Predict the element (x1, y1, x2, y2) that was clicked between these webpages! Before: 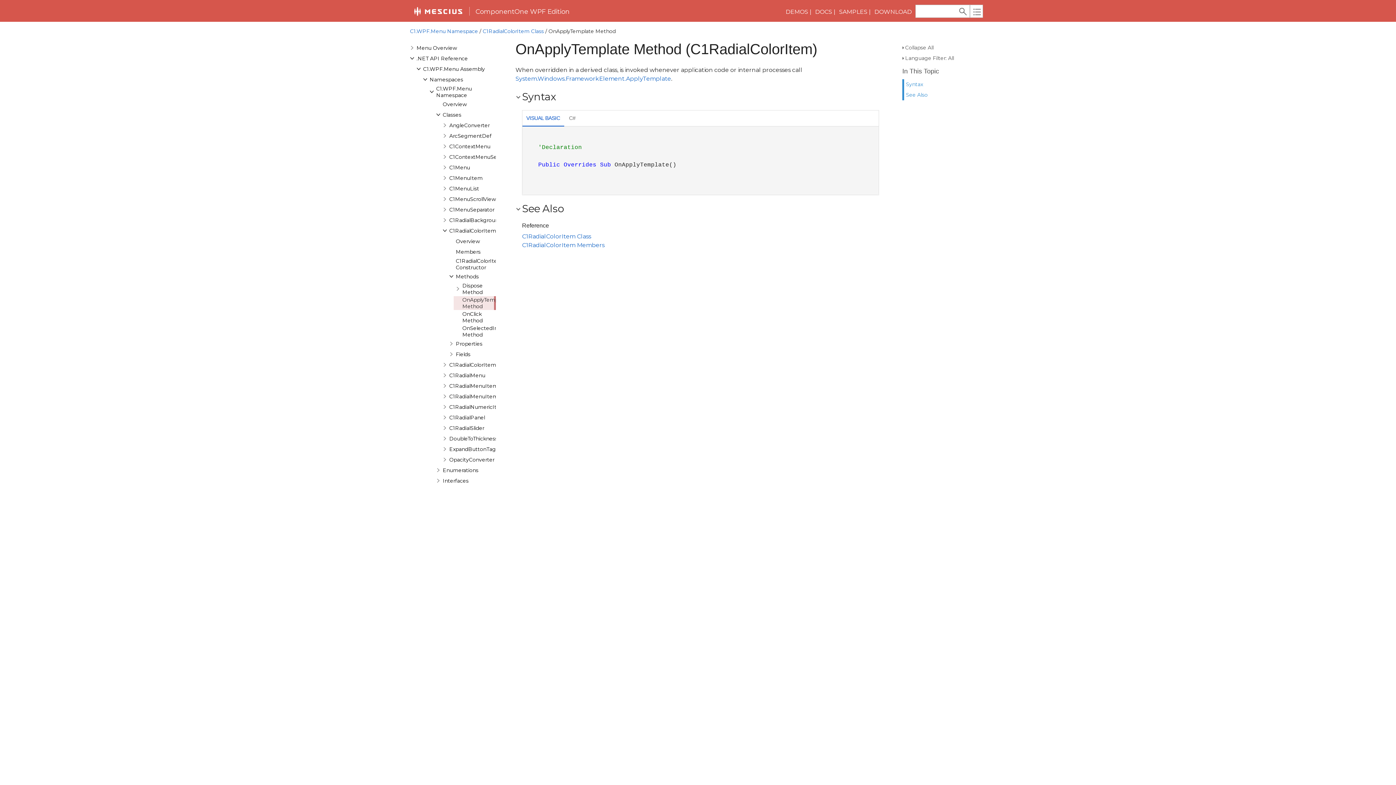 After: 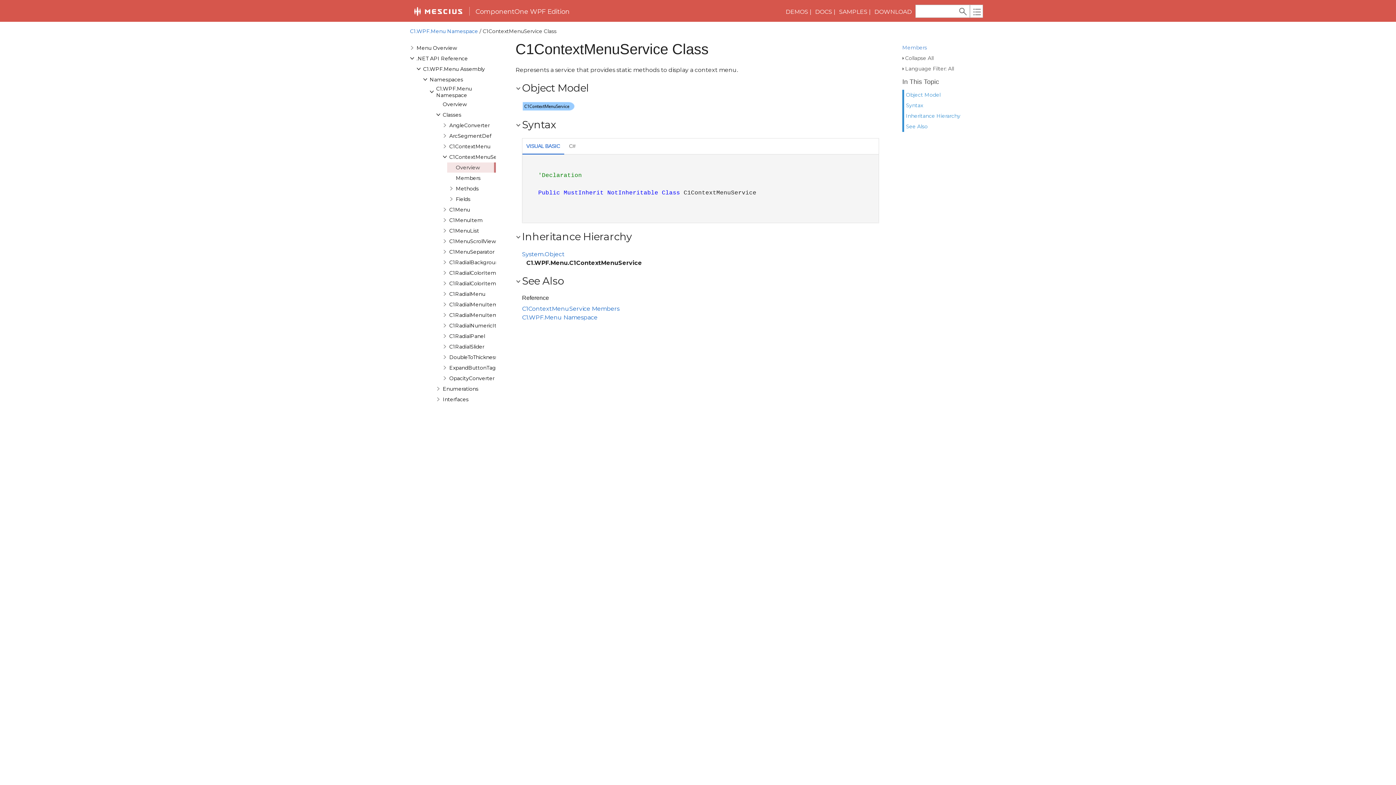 Action: label: C1ContextMenuService bbox: (448, 153, 509, 160)